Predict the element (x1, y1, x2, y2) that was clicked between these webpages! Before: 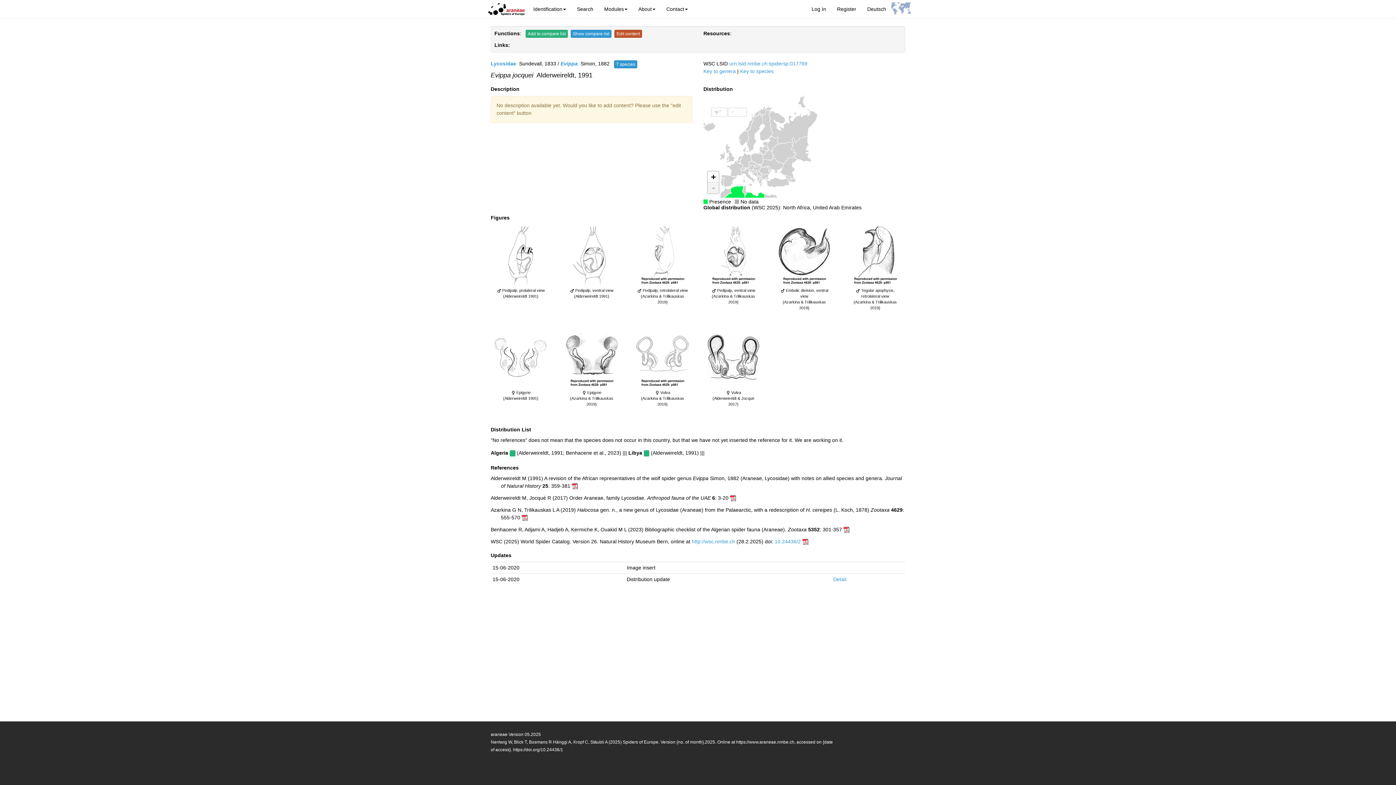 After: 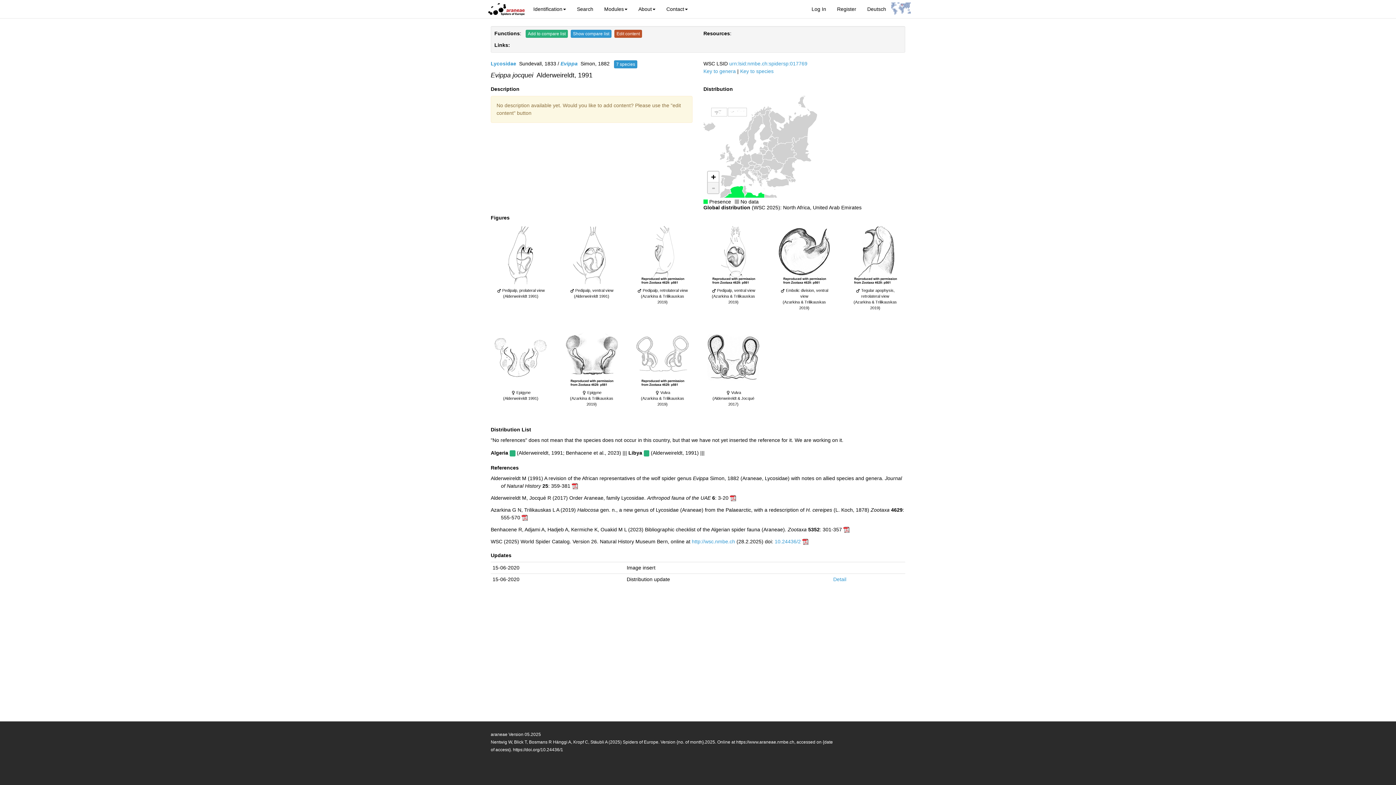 Action: bbox: (708, 182, 718, 193) label: Zoom out